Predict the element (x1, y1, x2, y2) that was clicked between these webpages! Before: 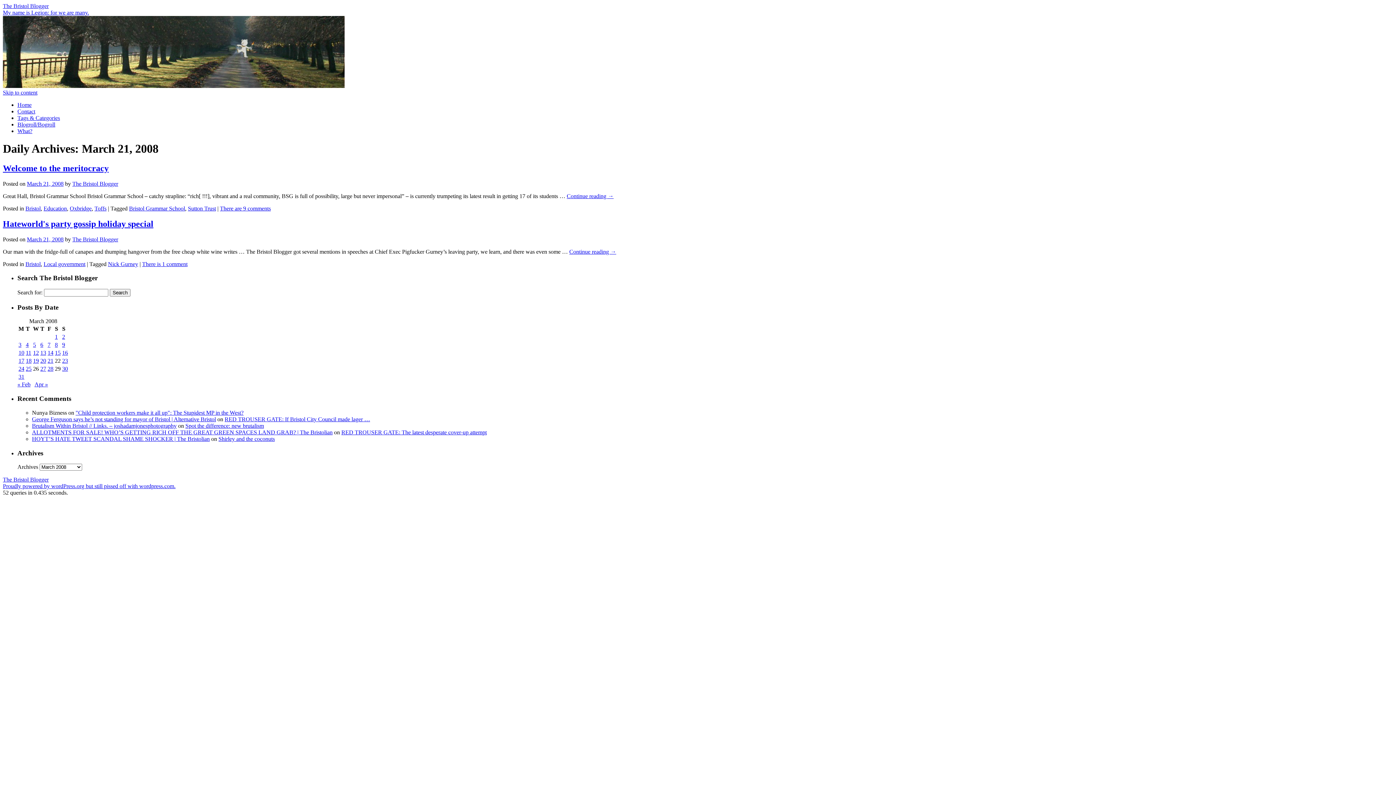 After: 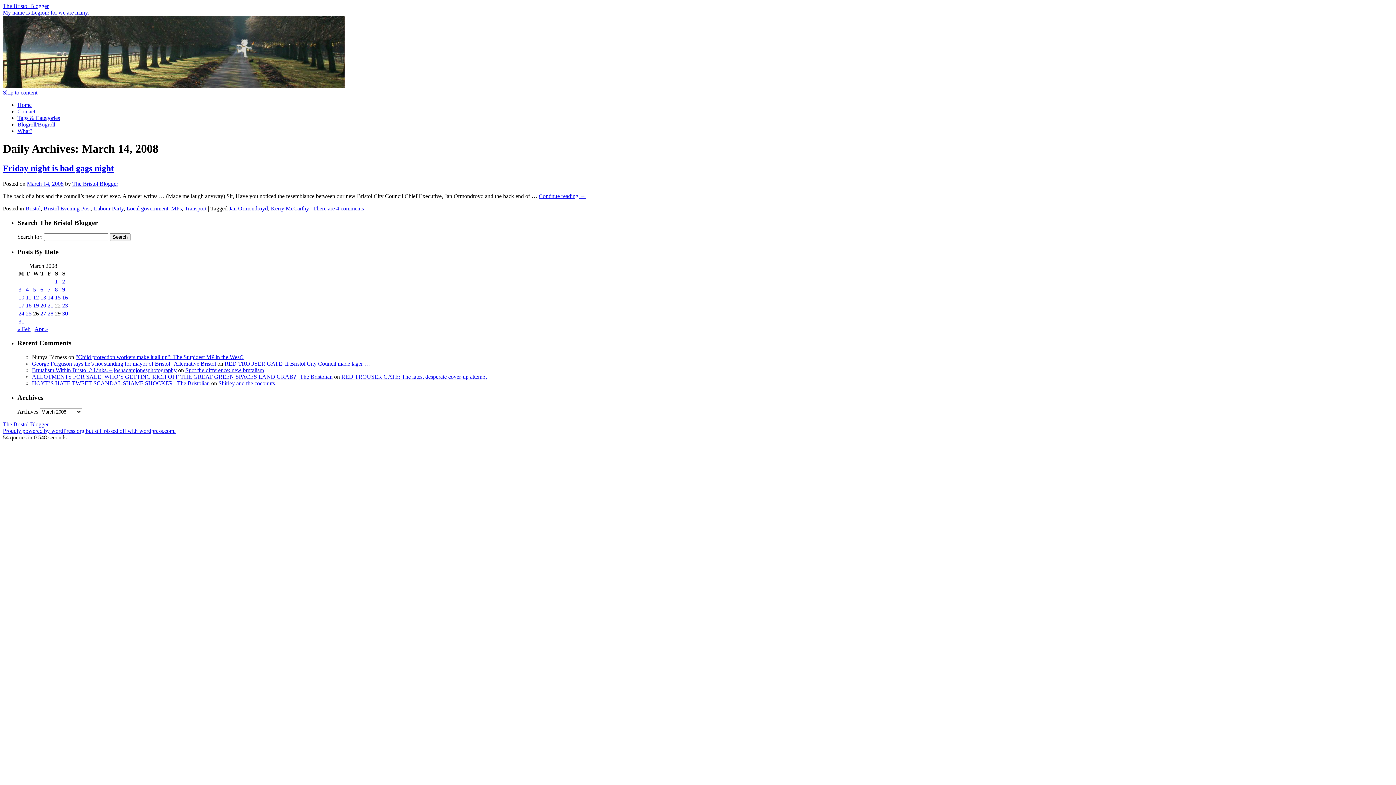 Action: bbox: (47, 349, 53, 356) label: Posts published on March 14, 2008